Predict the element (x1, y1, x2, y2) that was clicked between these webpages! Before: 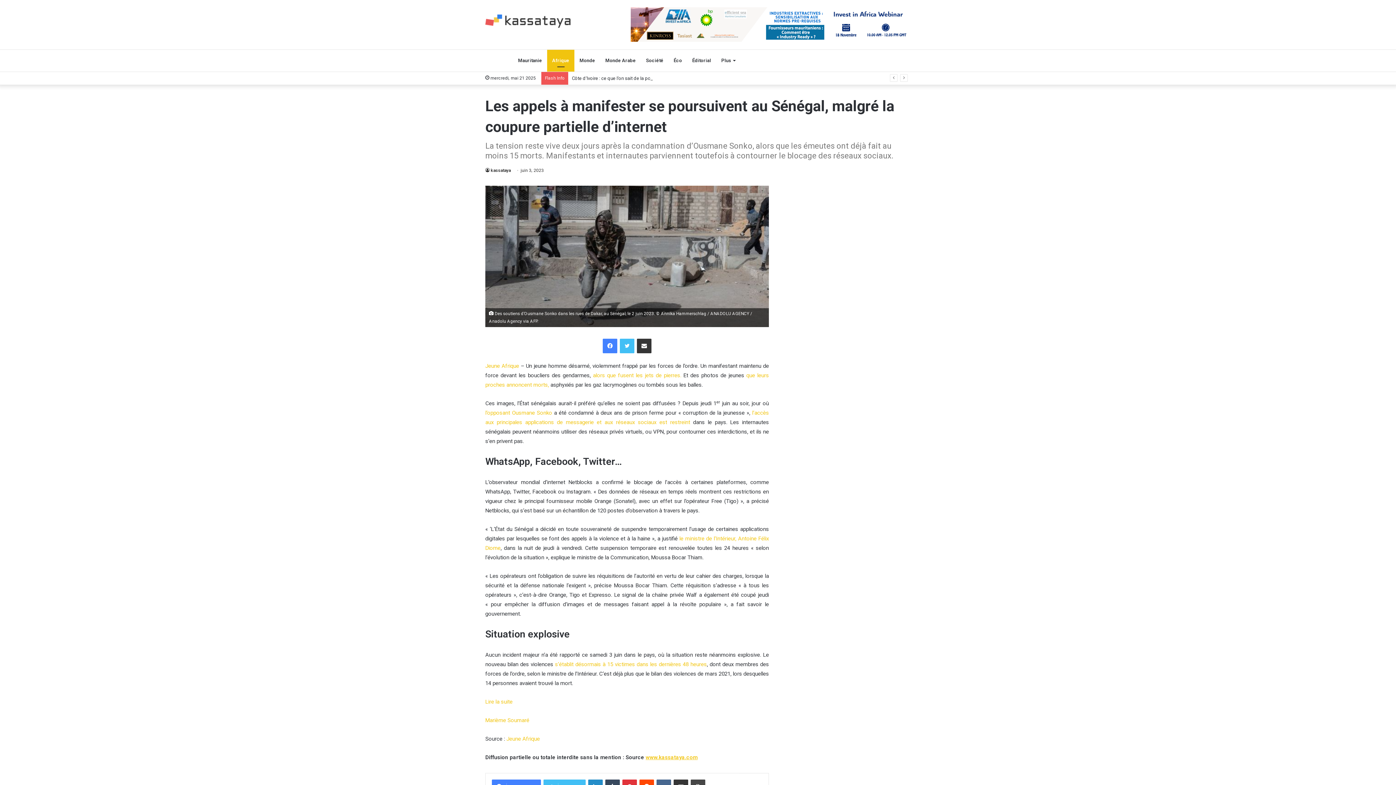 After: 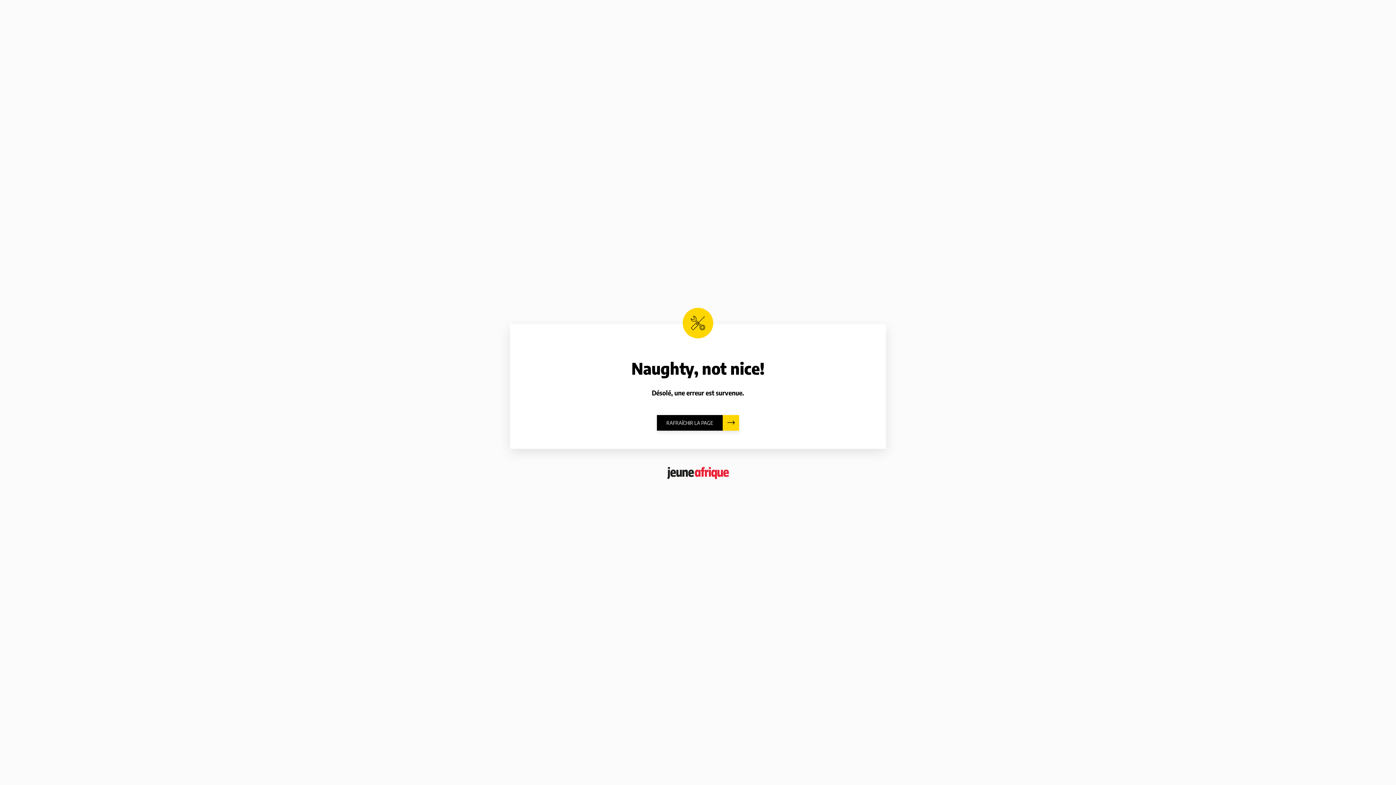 Action: label: Jeune Afrique bbox: (506, 736, 540, 742)